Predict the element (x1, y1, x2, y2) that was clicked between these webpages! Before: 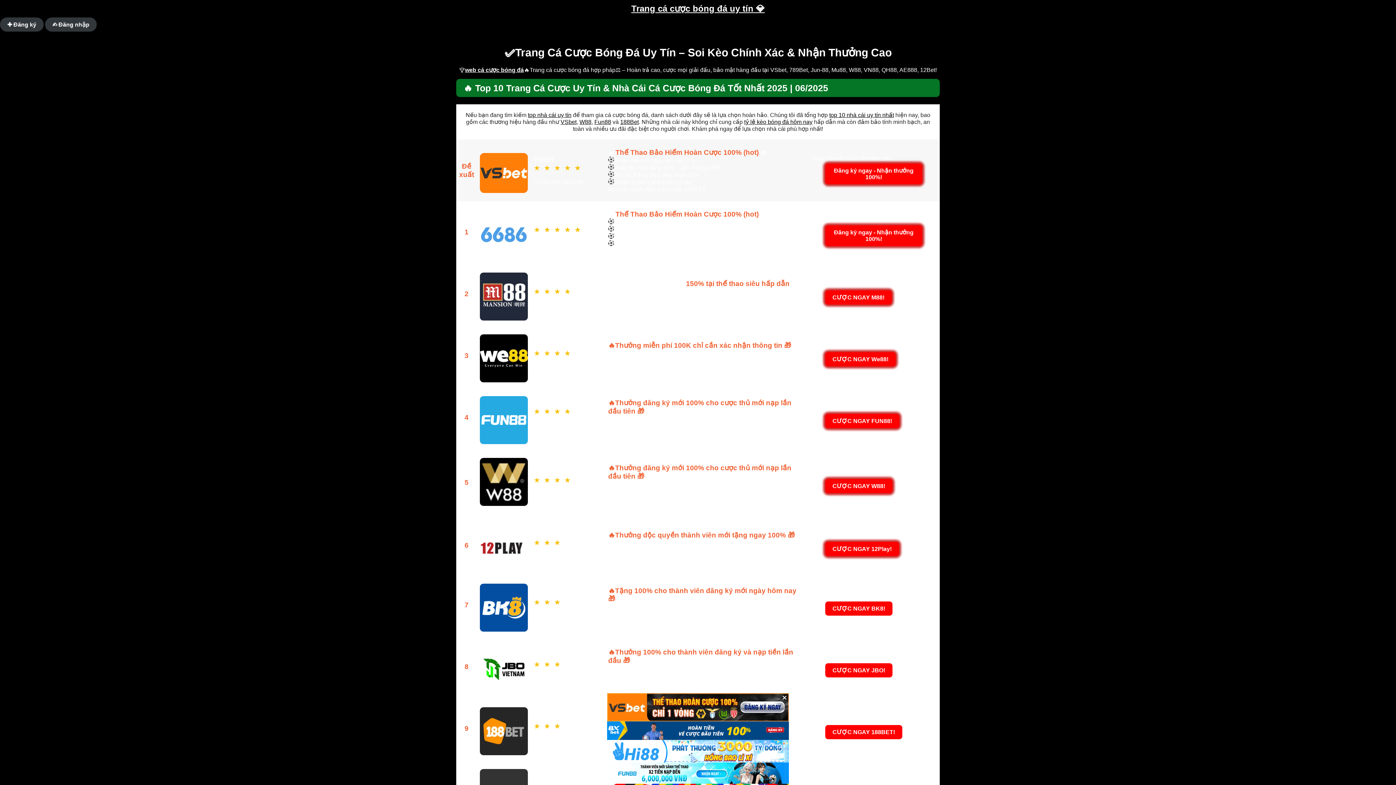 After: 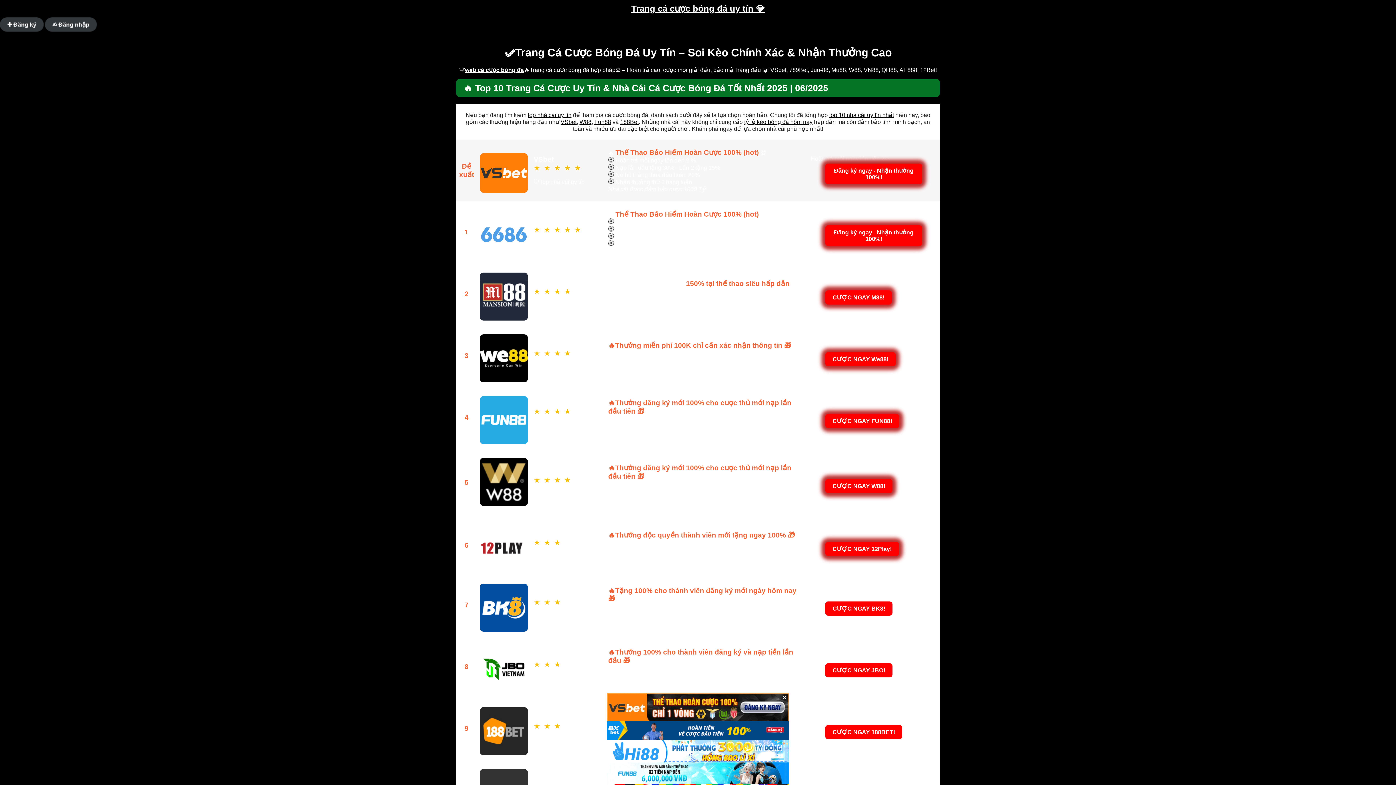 Action: bbox: (465, 66, 524, 73) label: web cá cược bóng đá